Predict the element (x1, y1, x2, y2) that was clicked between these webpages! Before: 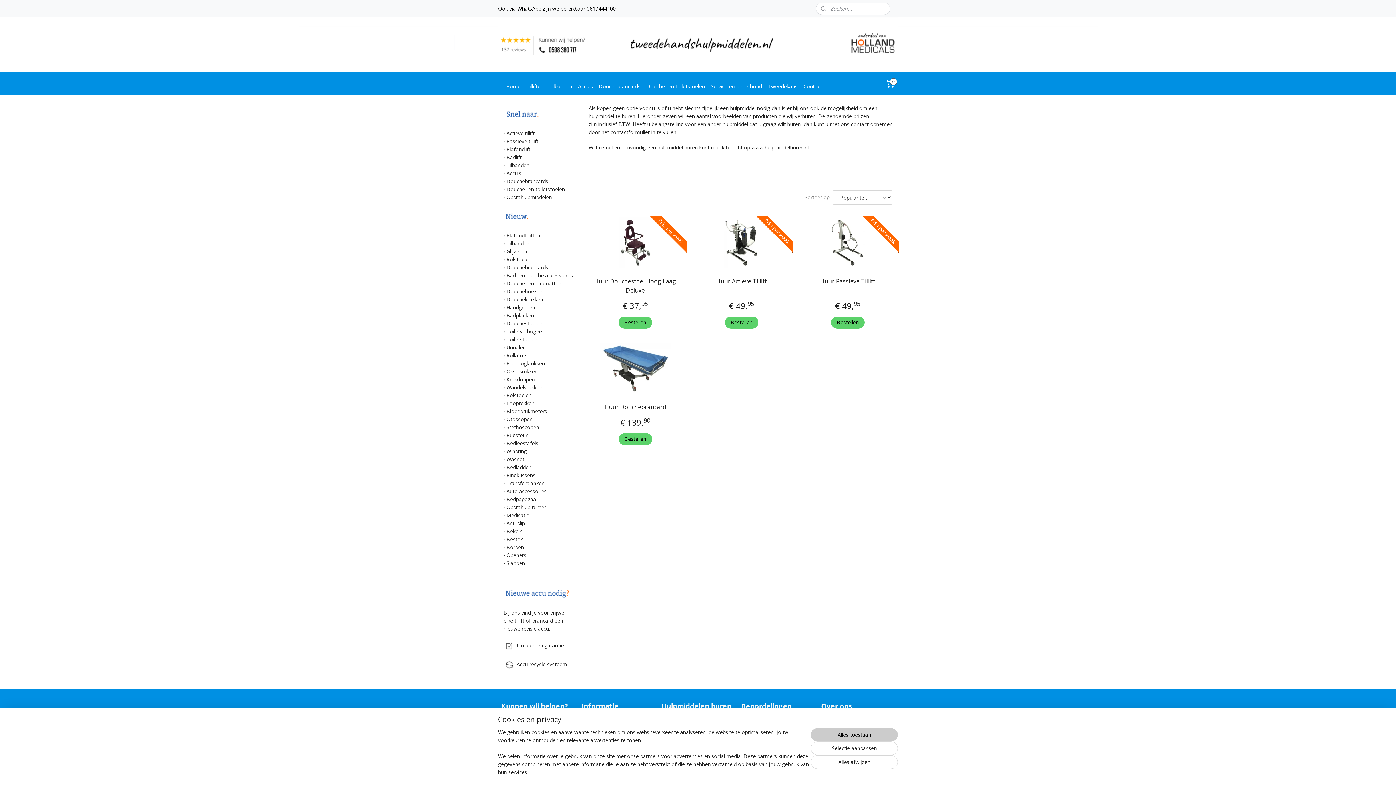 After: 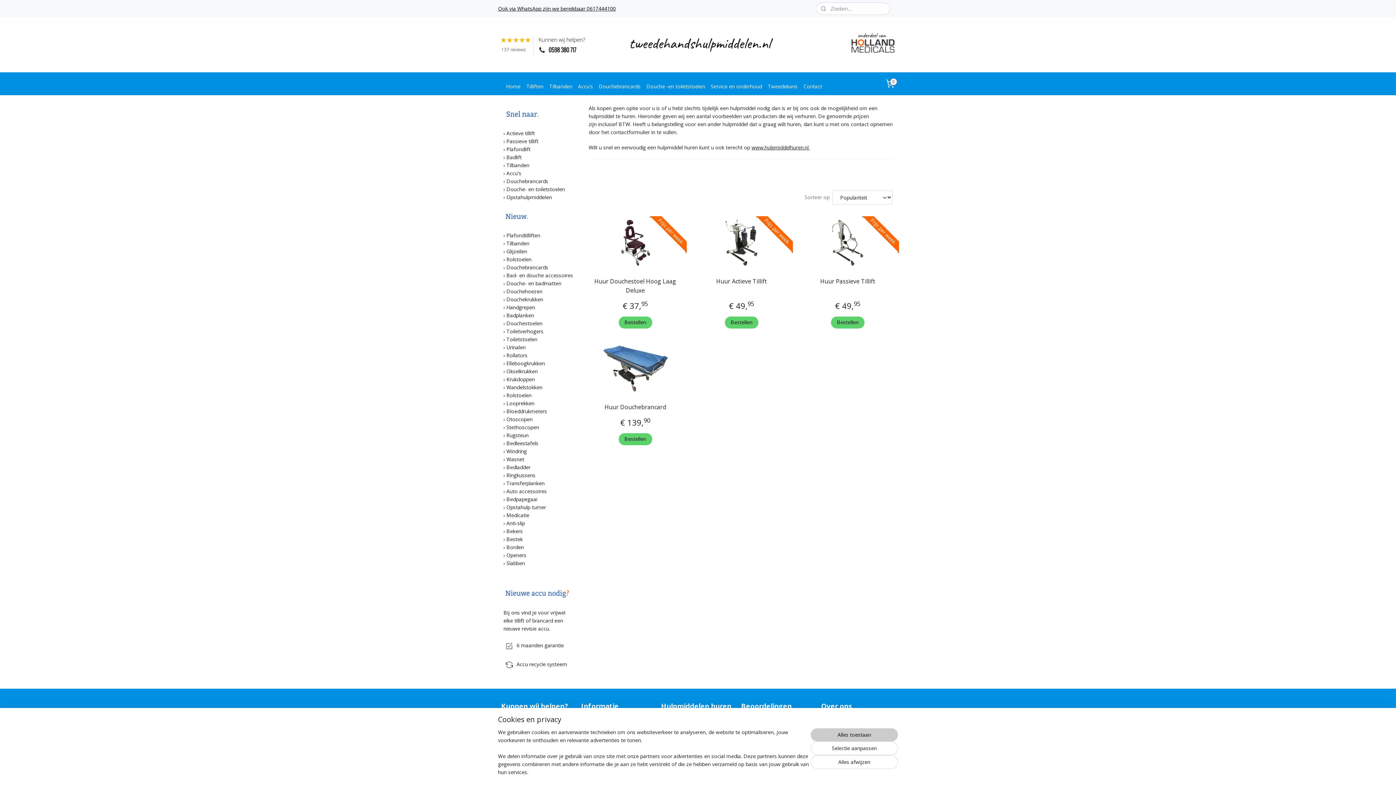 Action: bbox: (505, 552, 506, 558) label:  